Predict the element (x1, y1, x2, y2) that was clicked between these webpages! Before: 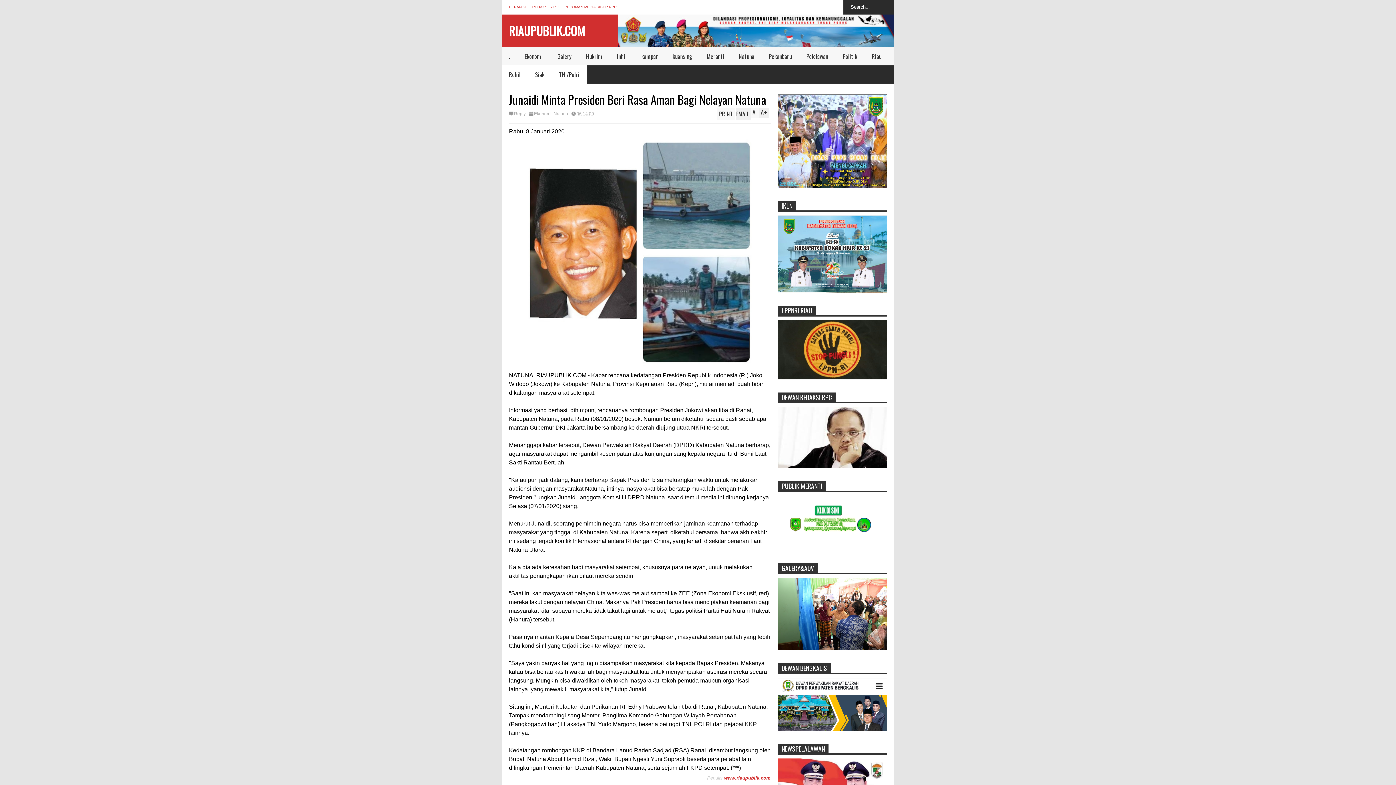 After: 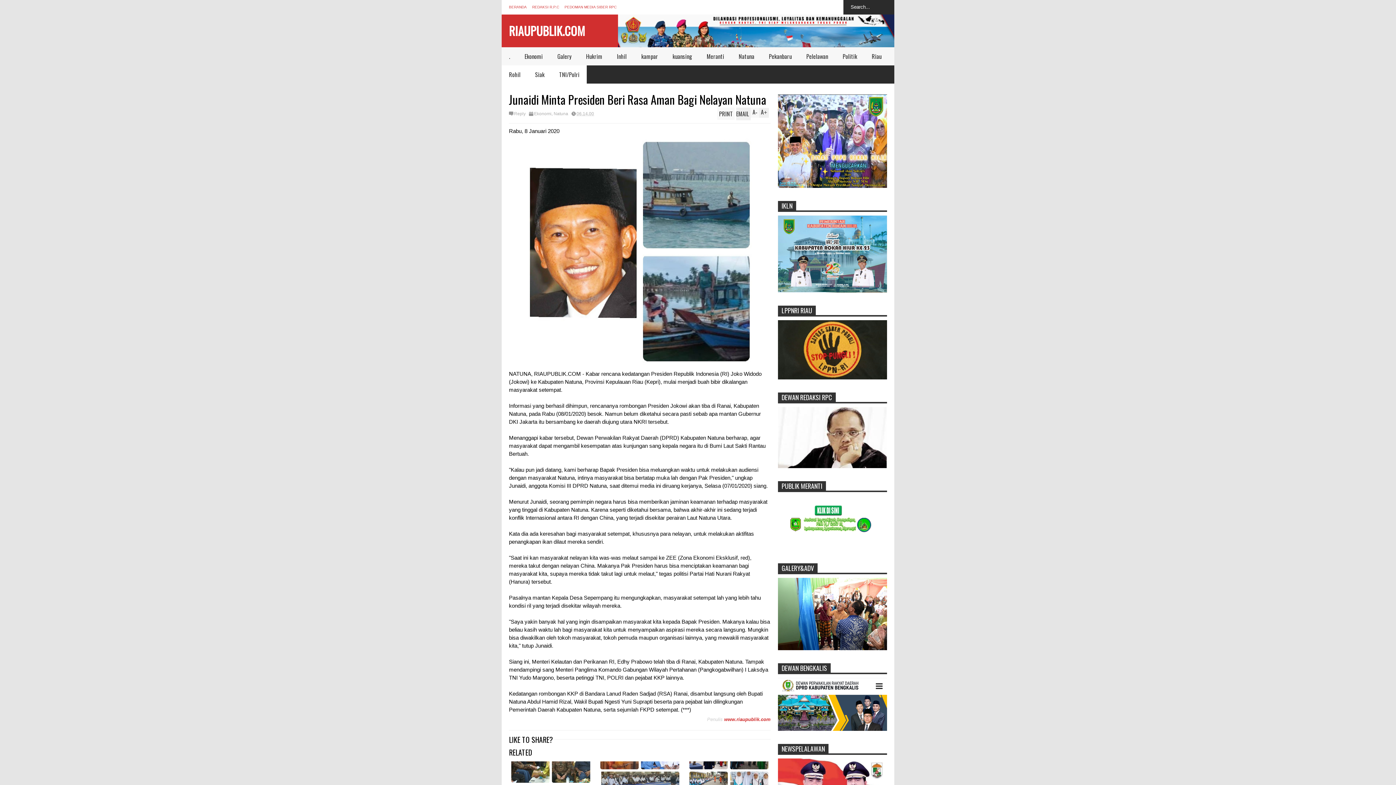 Action: bbox: (750, 108, 759, 117) label: A-